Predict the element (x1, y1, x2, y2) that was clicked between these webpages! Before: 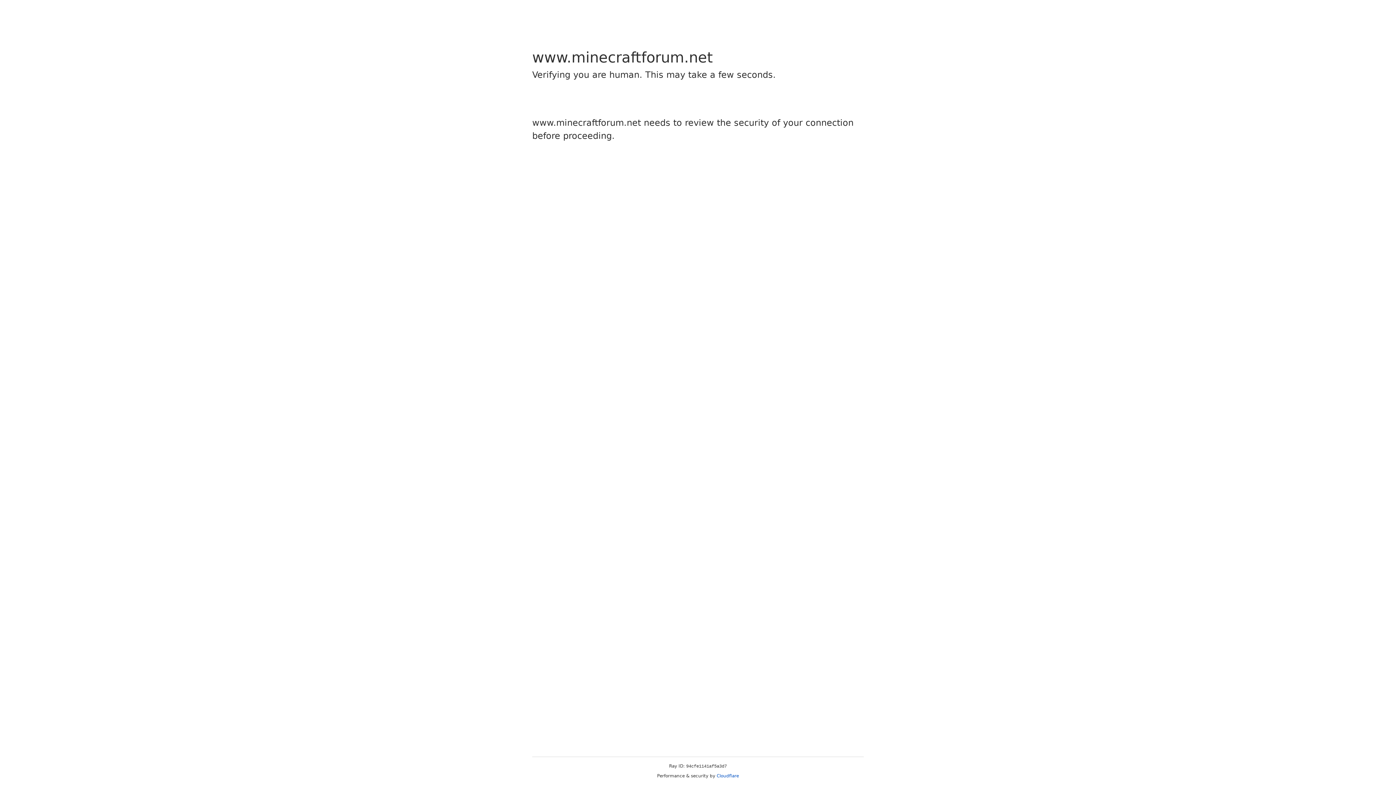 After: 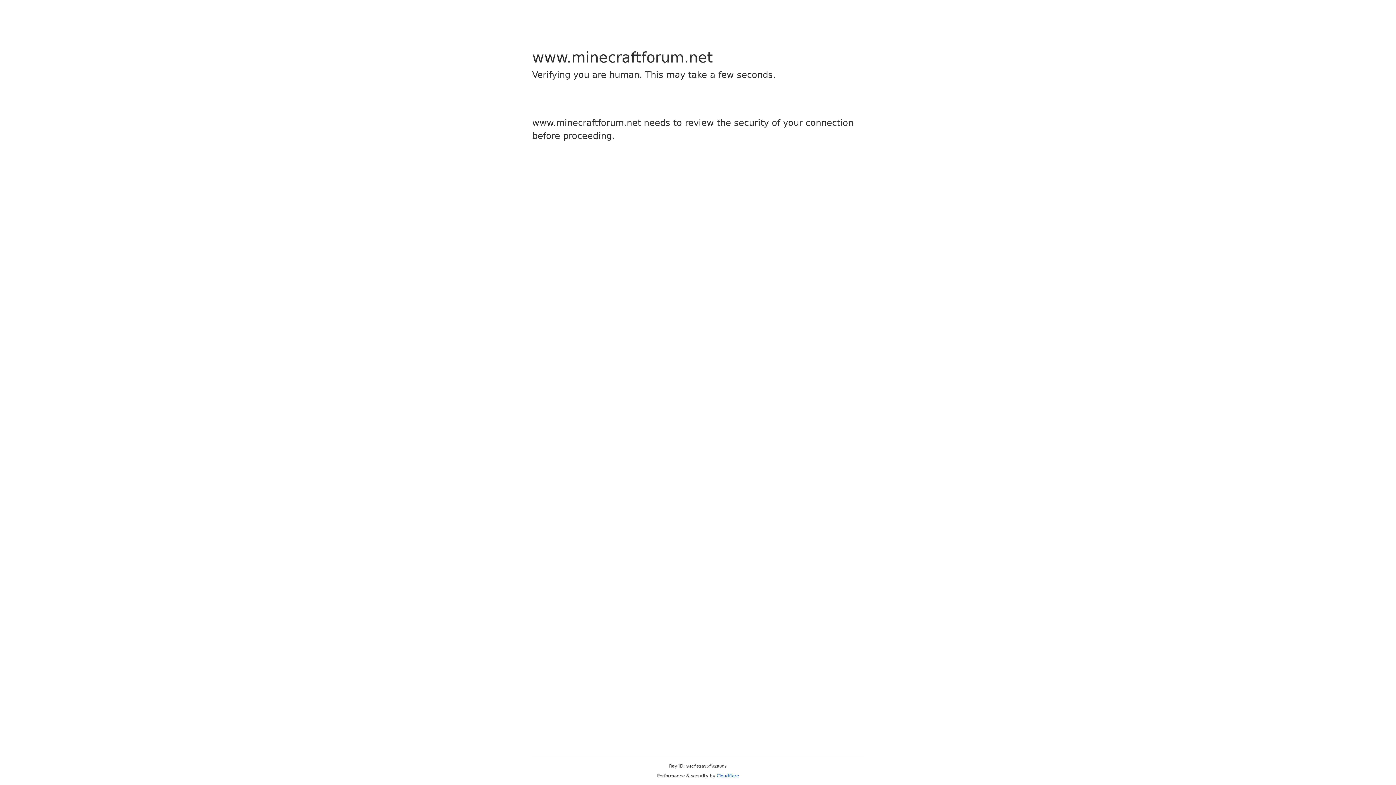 Action: bbox: (716, 773, 739, 778) label: Cloudflare